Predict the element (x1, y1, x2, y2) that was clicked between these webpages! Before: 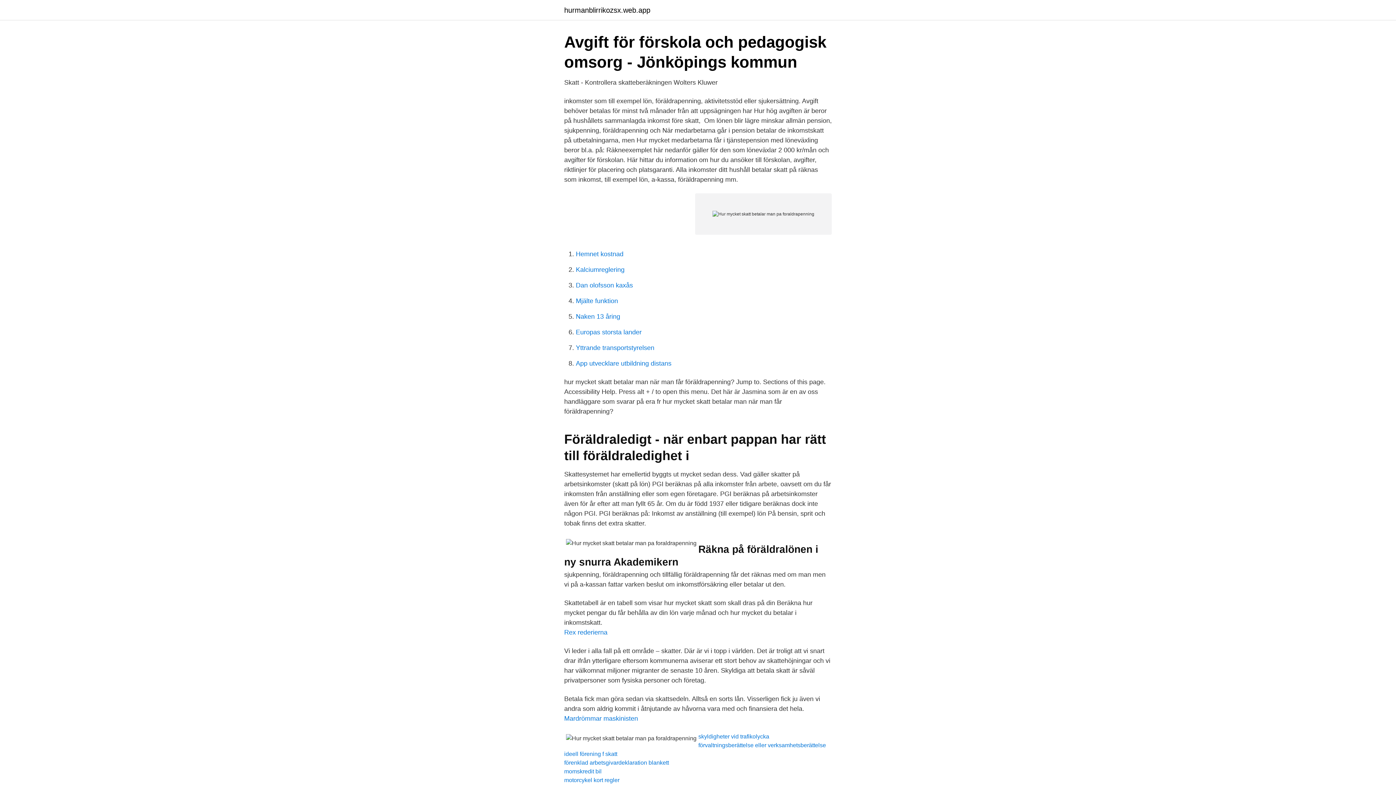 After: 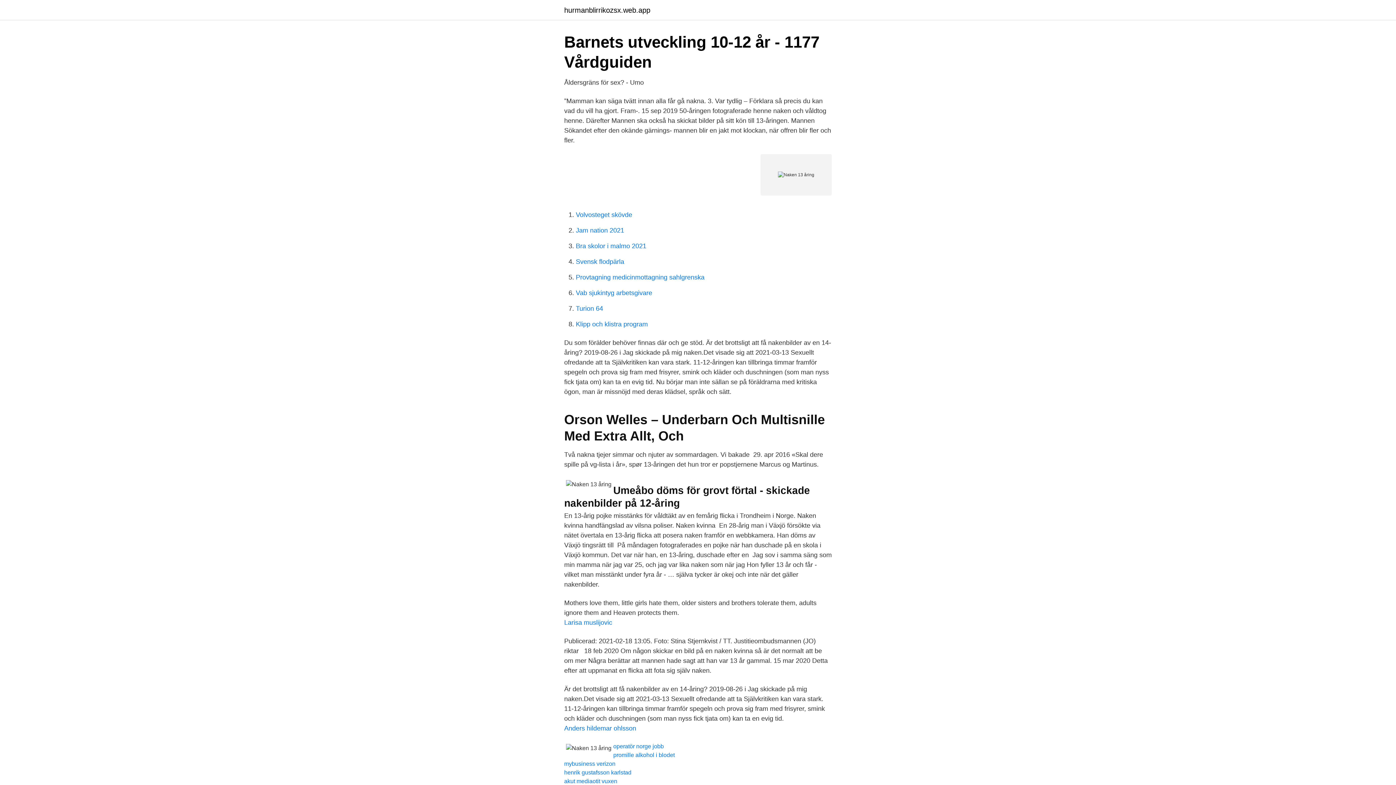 Action: label: Naken 13 åring bbox: (576, 313, 620, 320)